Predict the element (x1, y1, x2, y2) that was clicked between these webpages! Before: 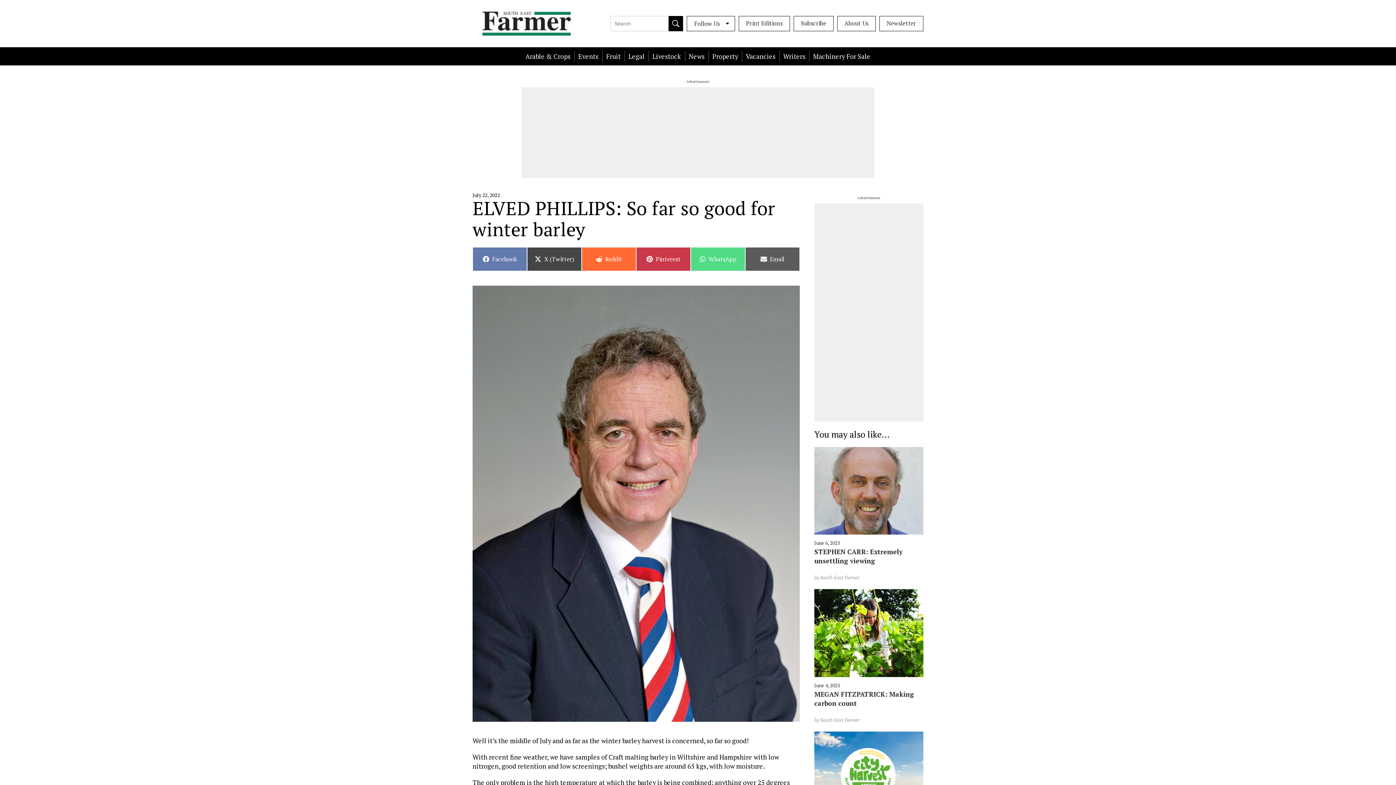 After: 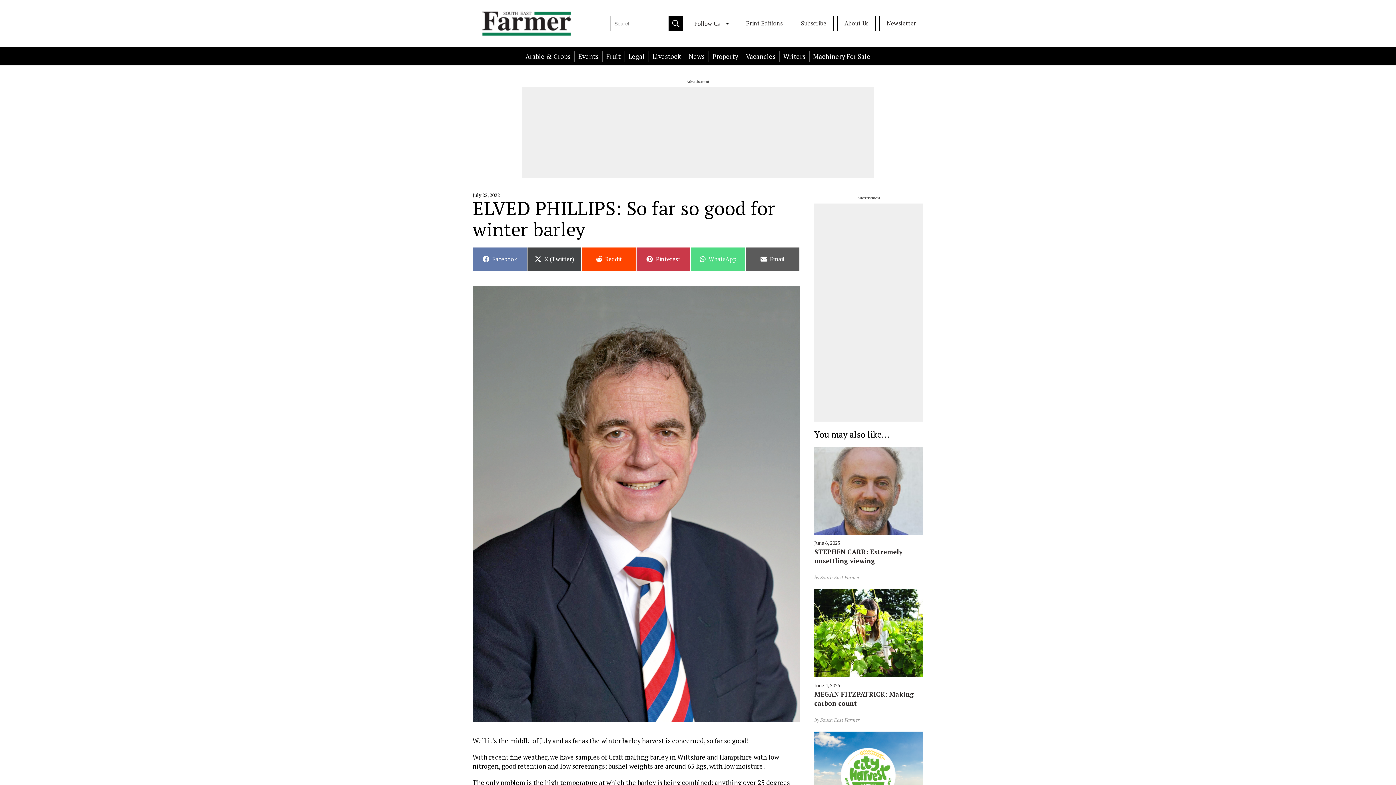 Action: label: Share on
Reddit bbox: (581, 247, 636, 271)